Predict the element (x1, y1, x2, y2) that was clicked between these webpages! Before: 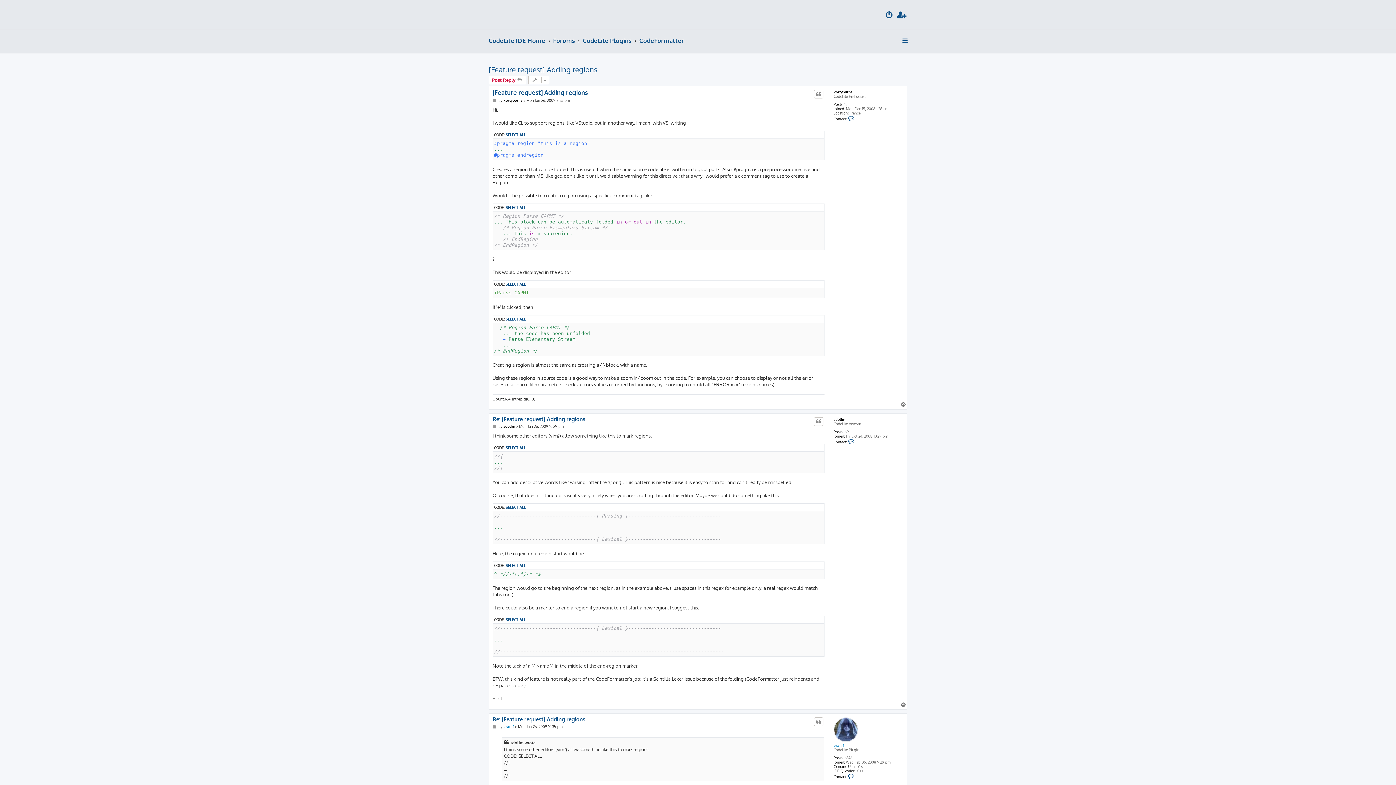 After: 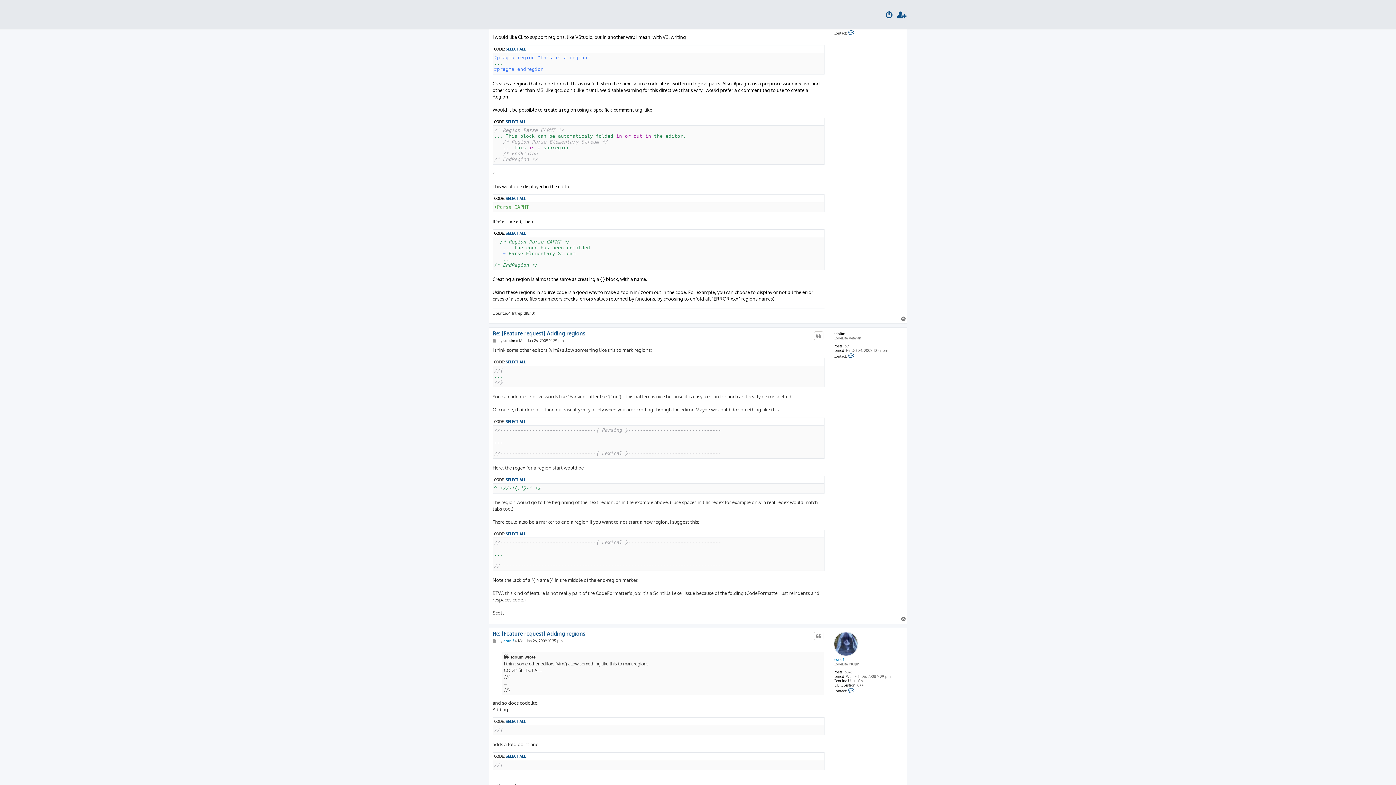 Action: bbox: (492, 88, 588, 96) label: [Feature request] Adding regions